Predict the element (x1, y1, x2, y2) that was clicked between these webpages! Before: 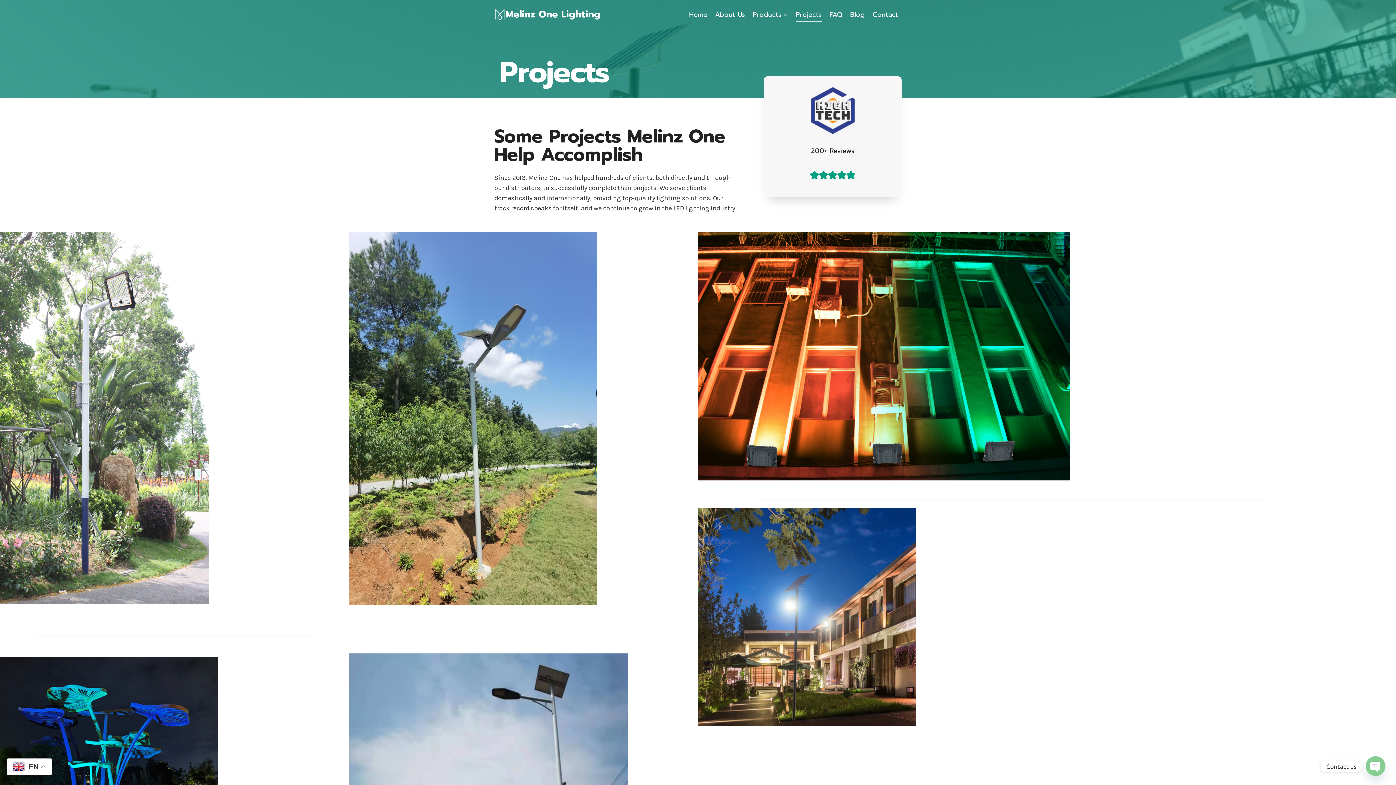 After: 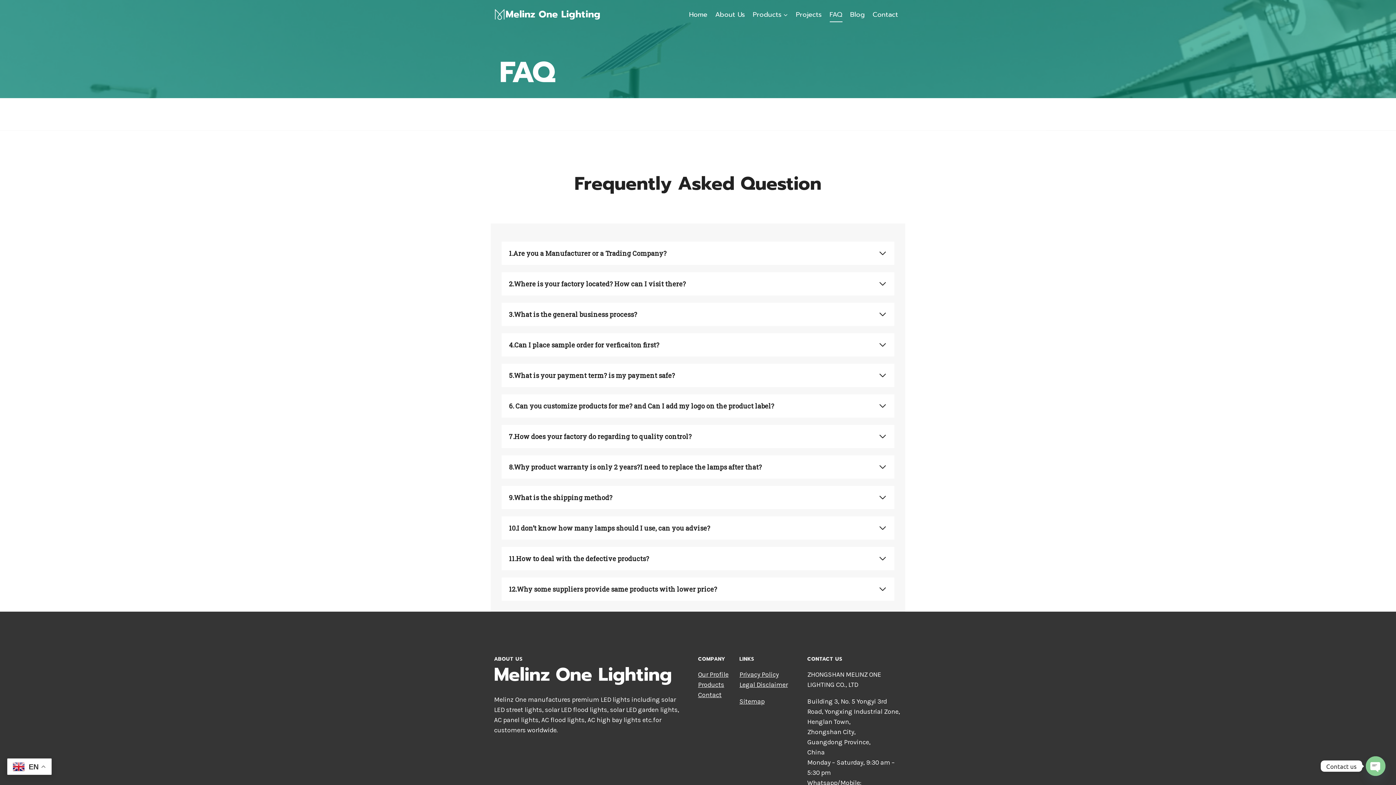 Action: label: FAQ bbox: (825, 6, 846, 22)